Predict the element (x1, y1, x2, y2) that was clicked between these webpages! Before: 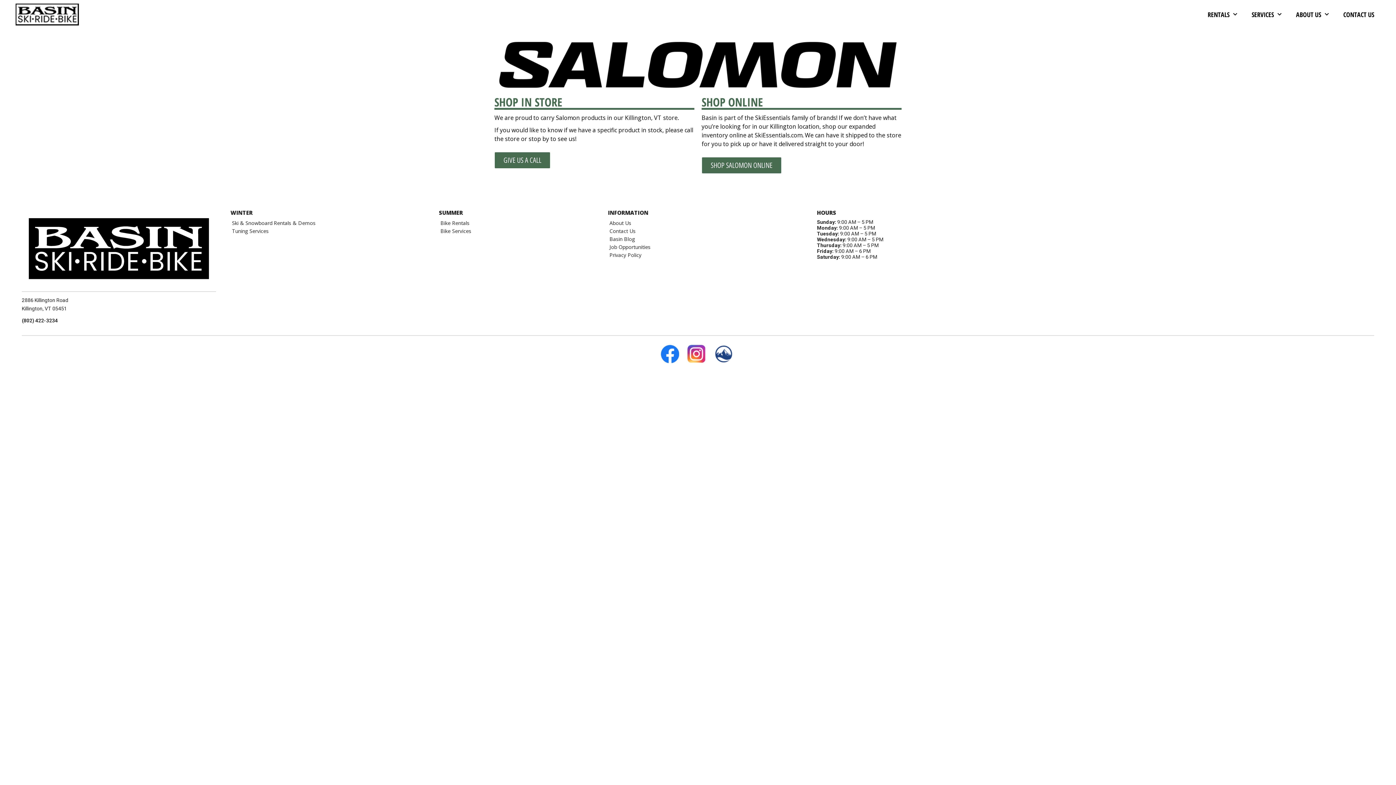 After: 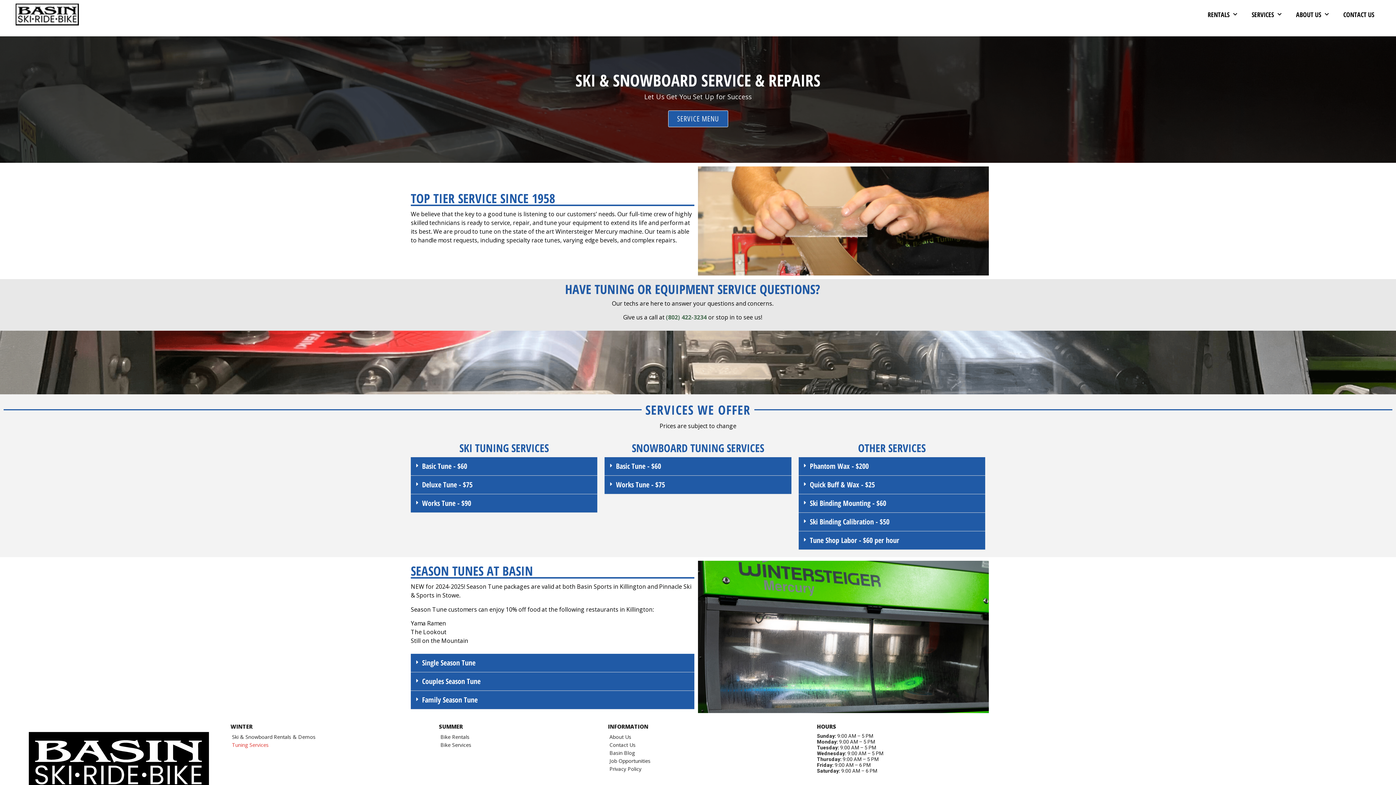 Action: label: Tuning Services bbox: (230, 227, 424, 235)